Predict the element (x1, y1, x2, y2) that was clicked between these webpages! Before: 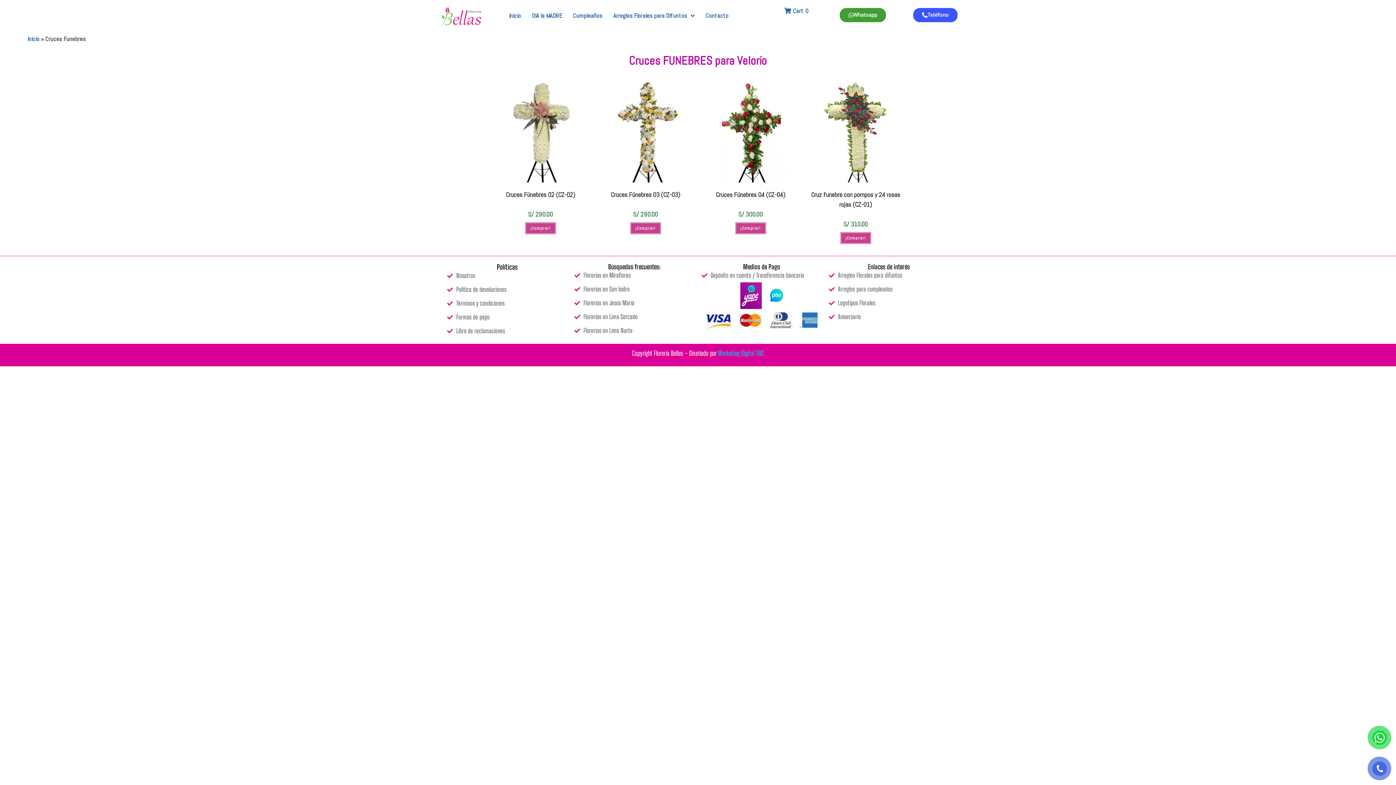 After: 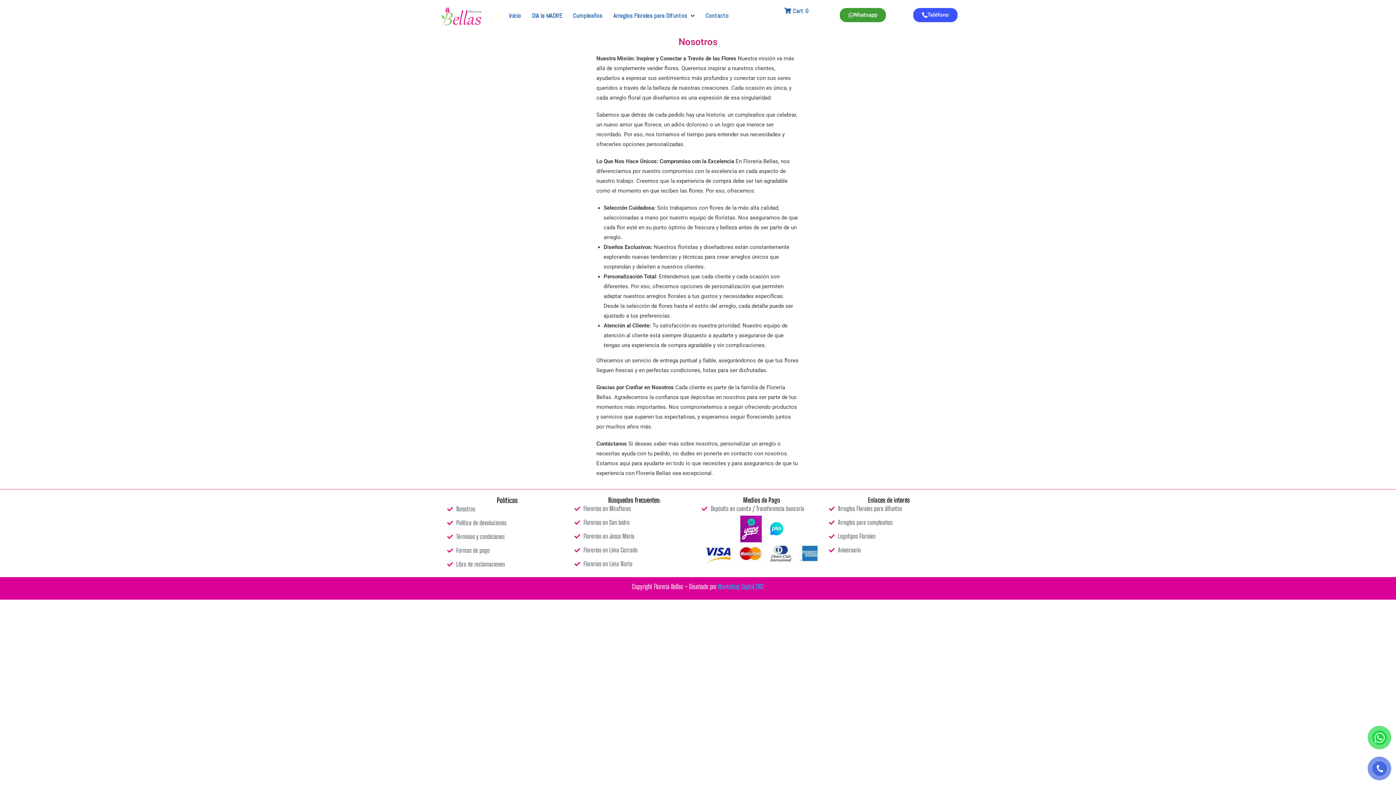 Action: label: Nosotros bbox: (447, 270, 567, 281)